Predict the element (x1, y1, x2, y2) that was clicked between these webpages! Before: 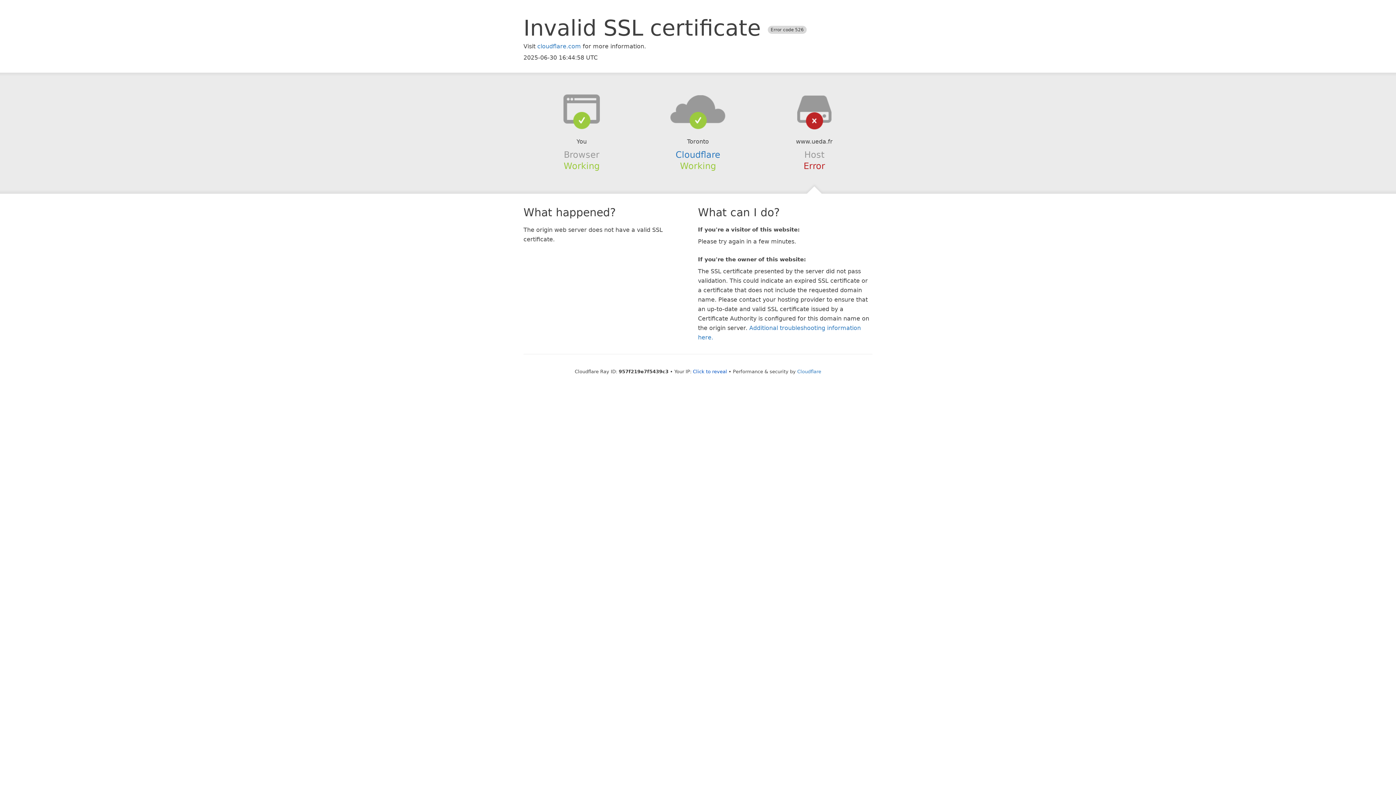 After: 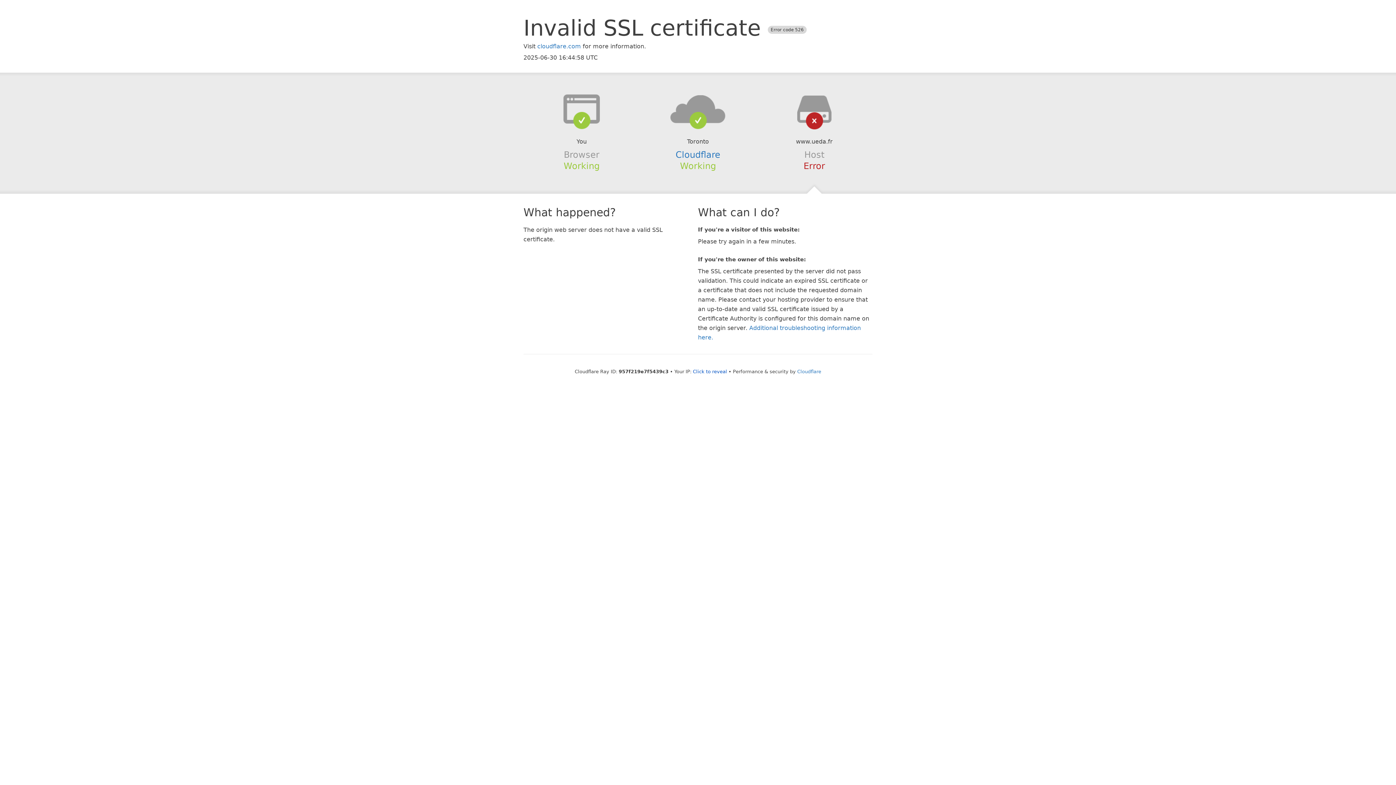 Action: bbox: (639, 94, 756, 123)